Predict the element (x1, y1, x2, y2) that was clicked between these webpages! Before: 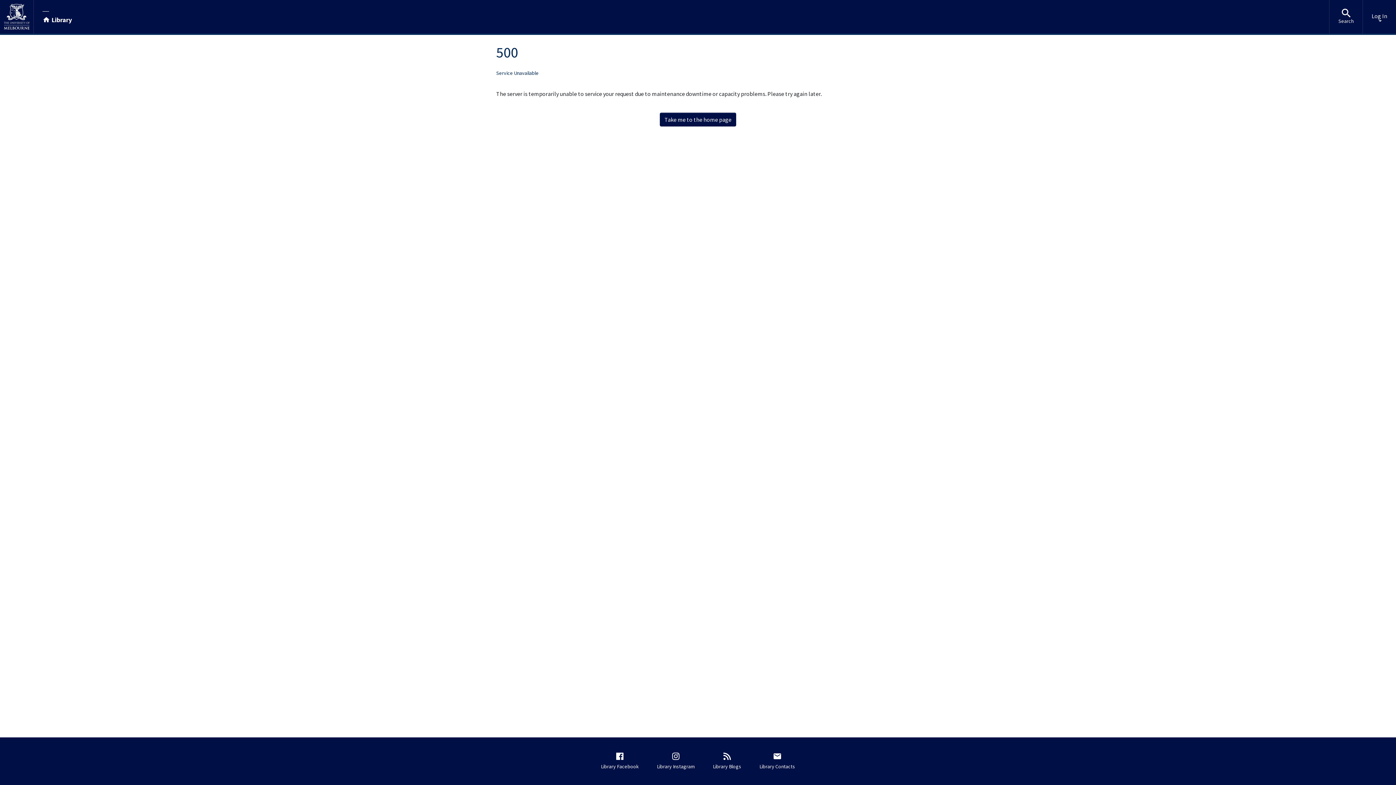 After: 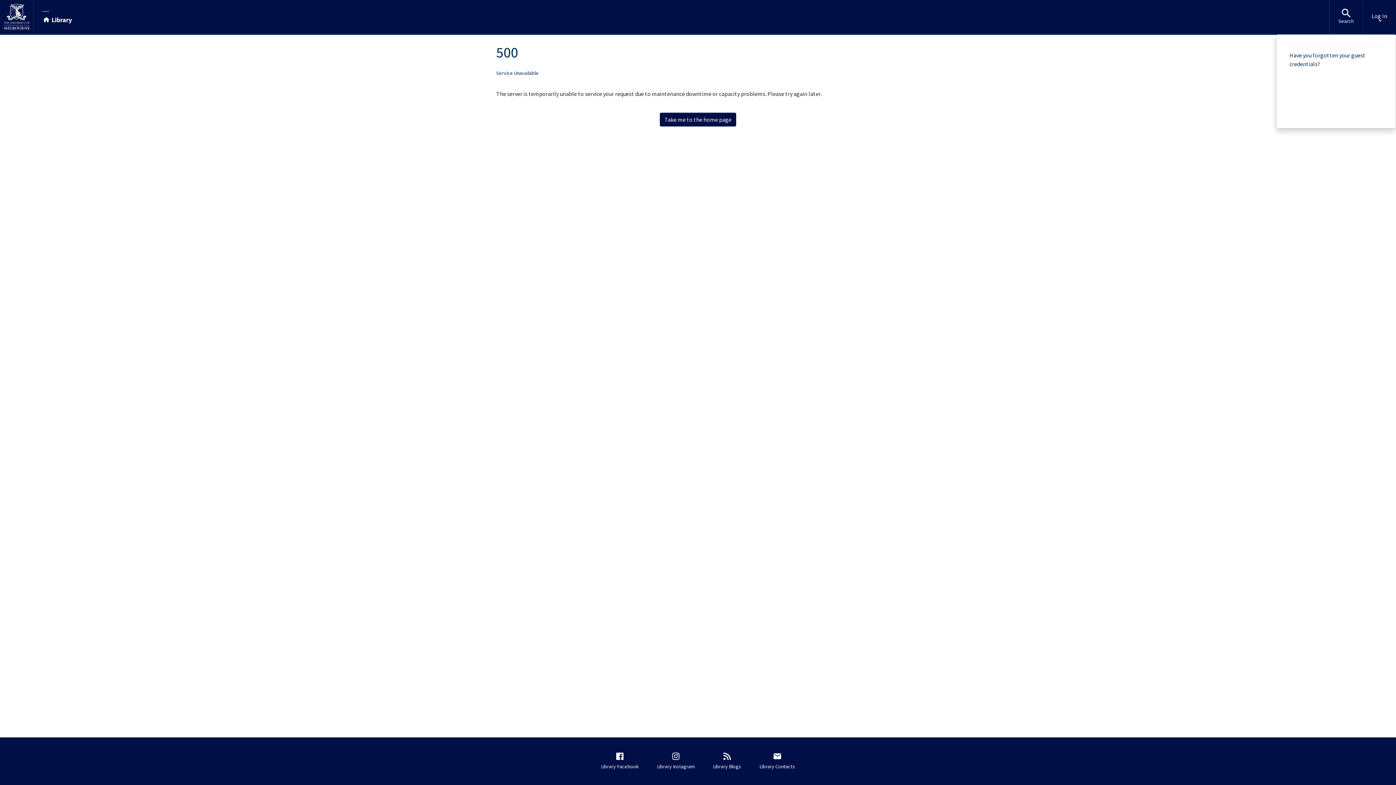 Action: label: Log In bbox: (1363, 0, 1396, 33)